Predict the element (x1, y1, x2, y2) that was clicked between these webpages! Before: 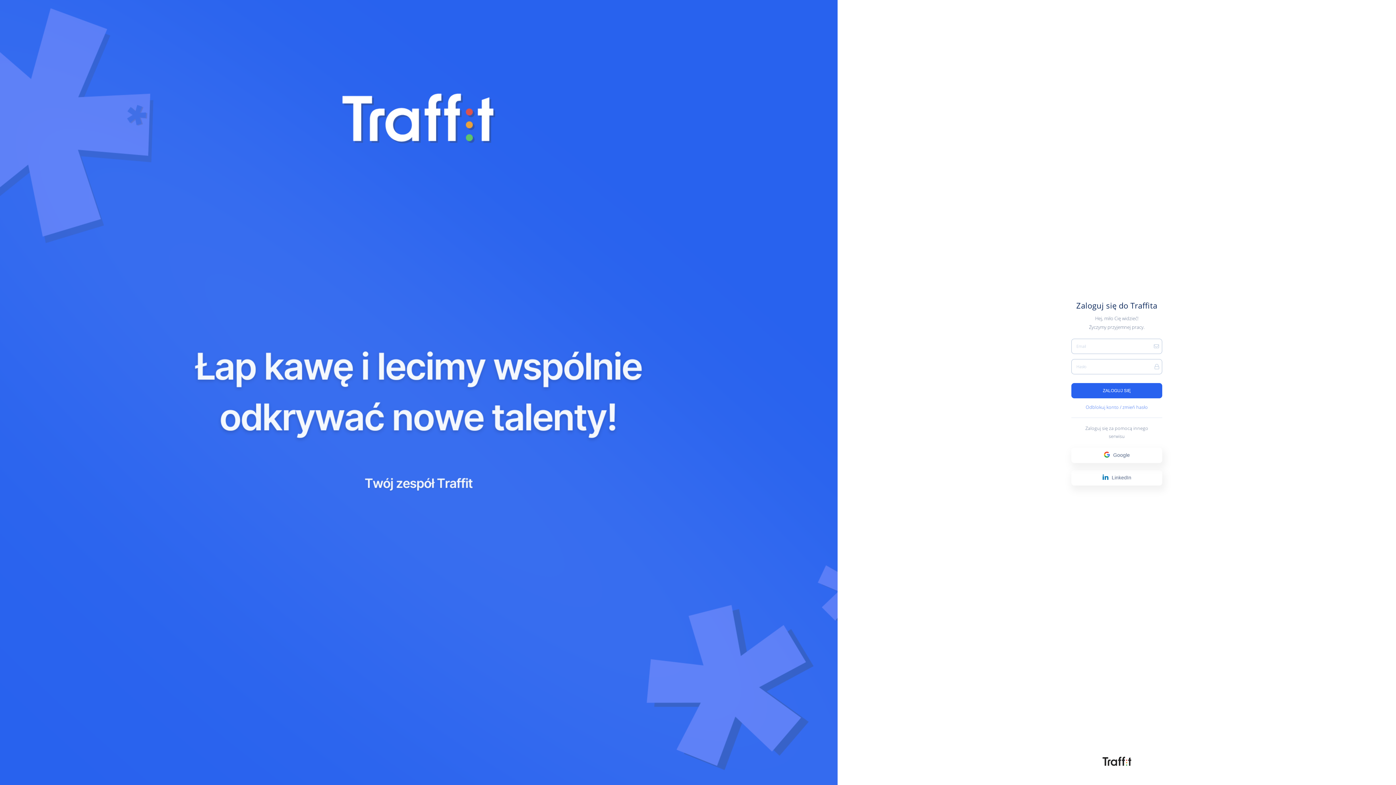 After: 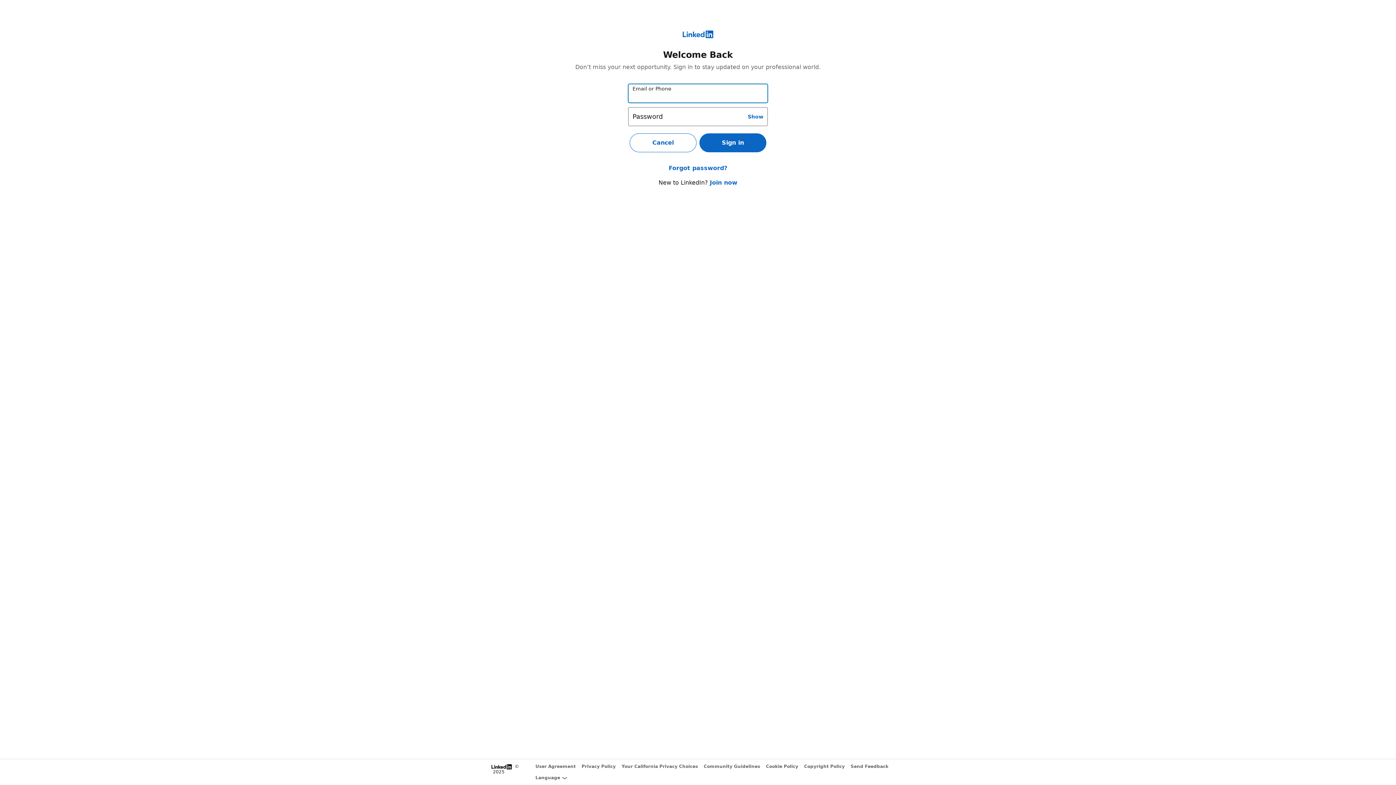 Action: label: LinkedIn bbox: (1071, 470, 1162, 485)